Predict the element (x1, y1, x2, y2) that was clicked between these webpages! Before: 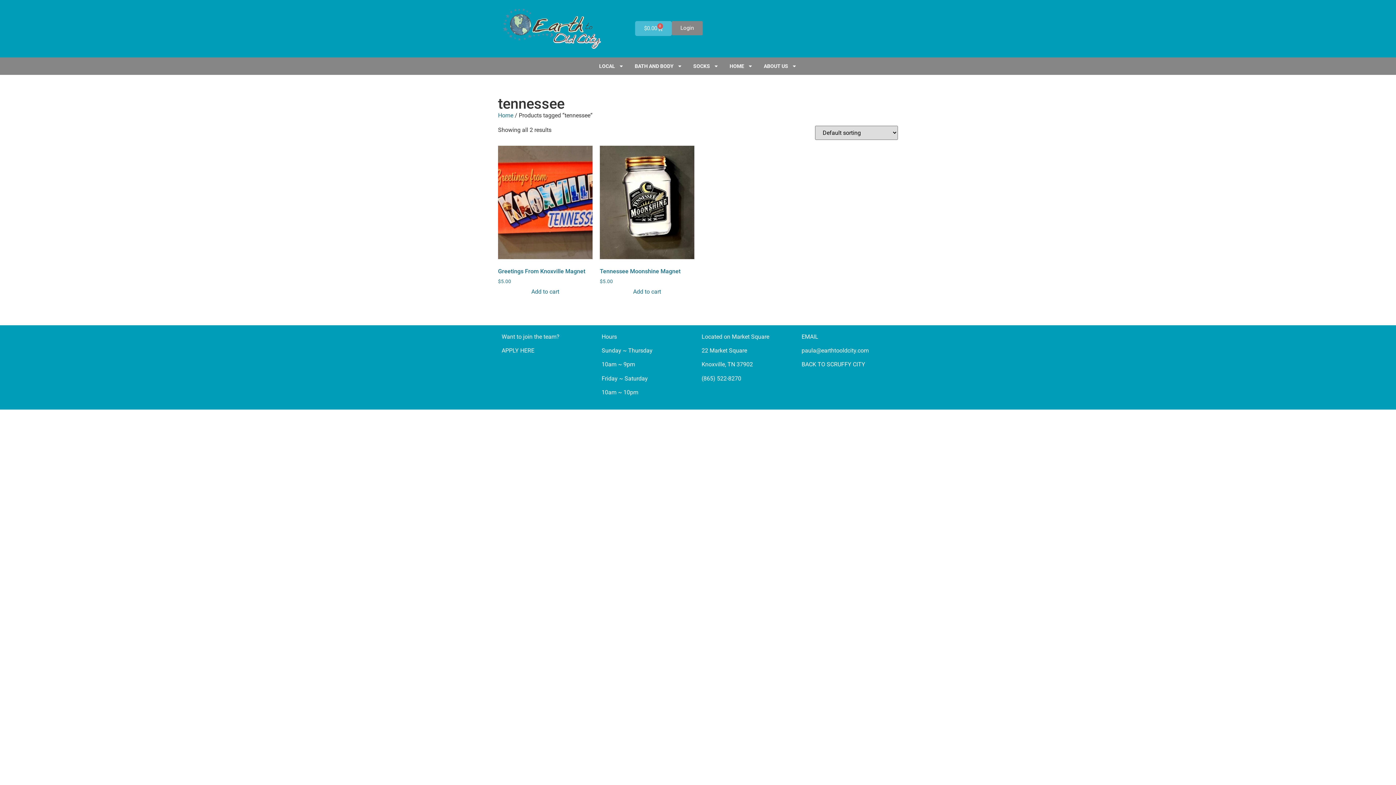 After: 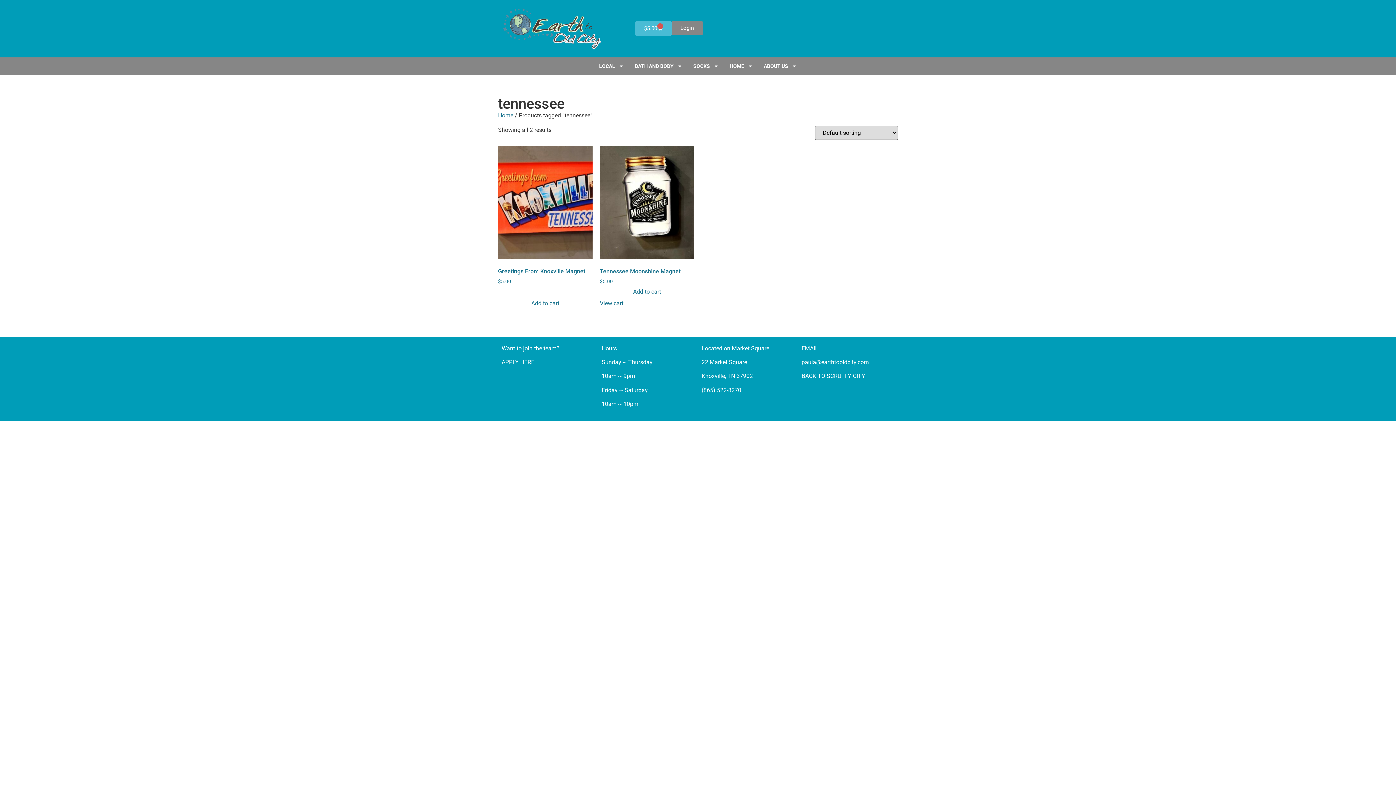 Action: label: Add to cart: “Tennessee Moonshine Magnet” bbox: (600, 287, 694, 296)